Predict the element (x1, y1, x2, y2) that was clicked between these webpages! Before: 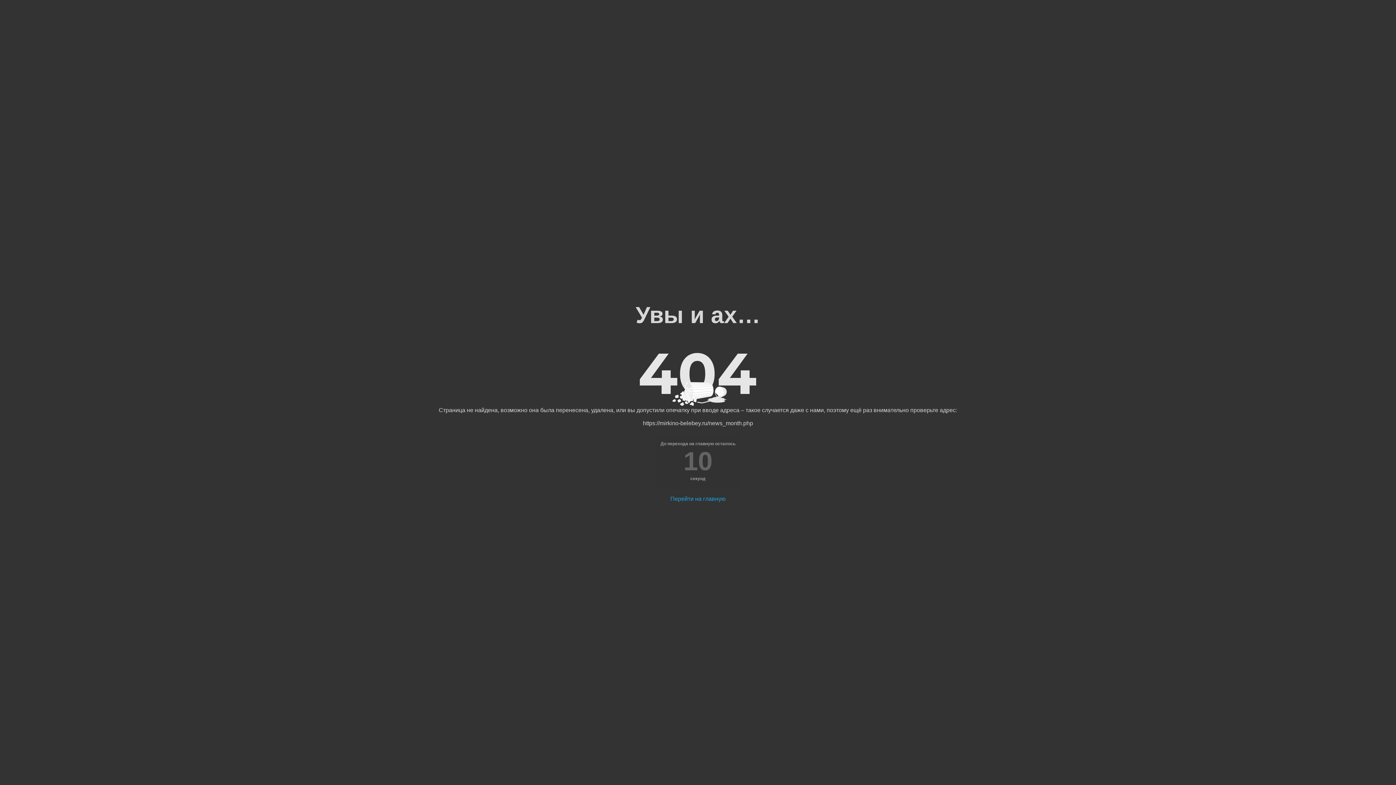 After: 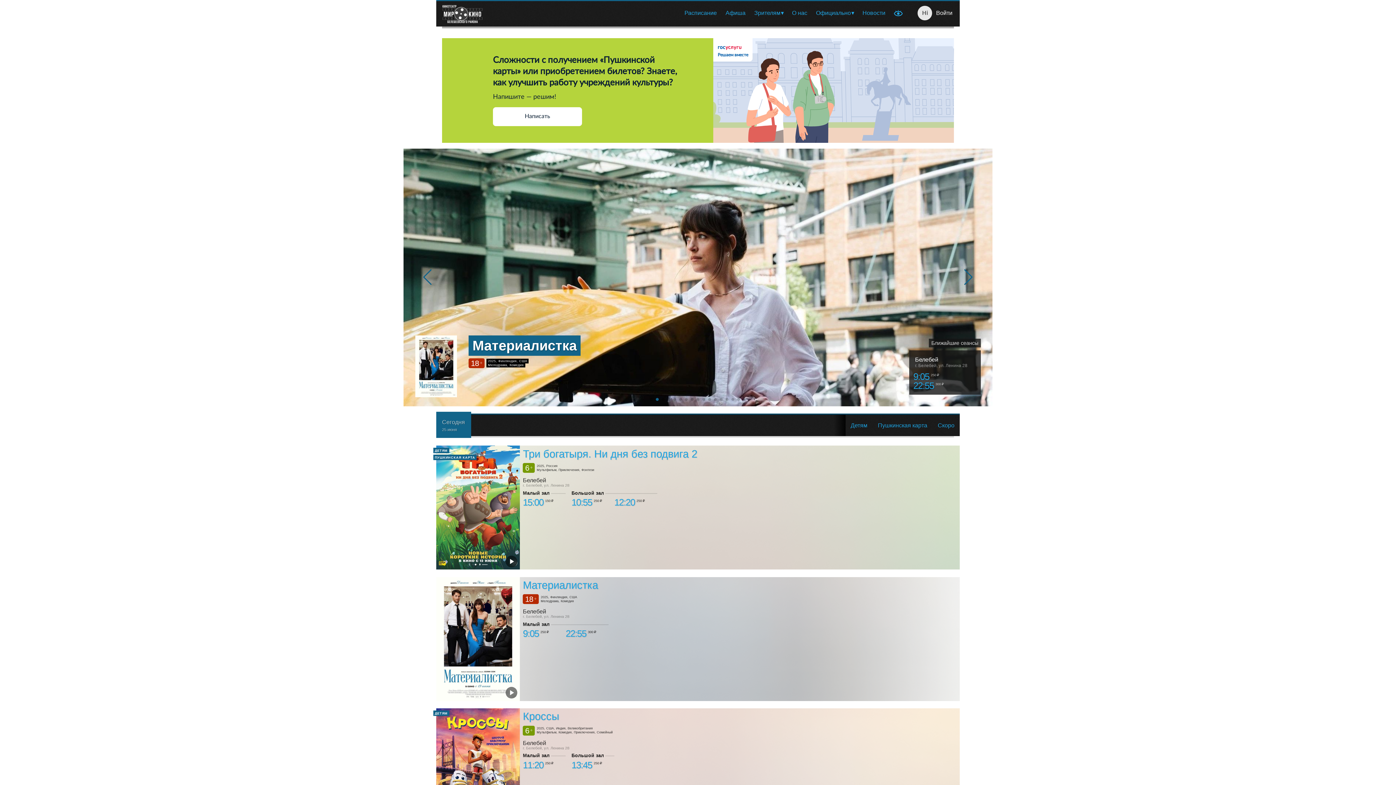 Action: bbox: (670, 496, 725, 502) label: Перейти на главную